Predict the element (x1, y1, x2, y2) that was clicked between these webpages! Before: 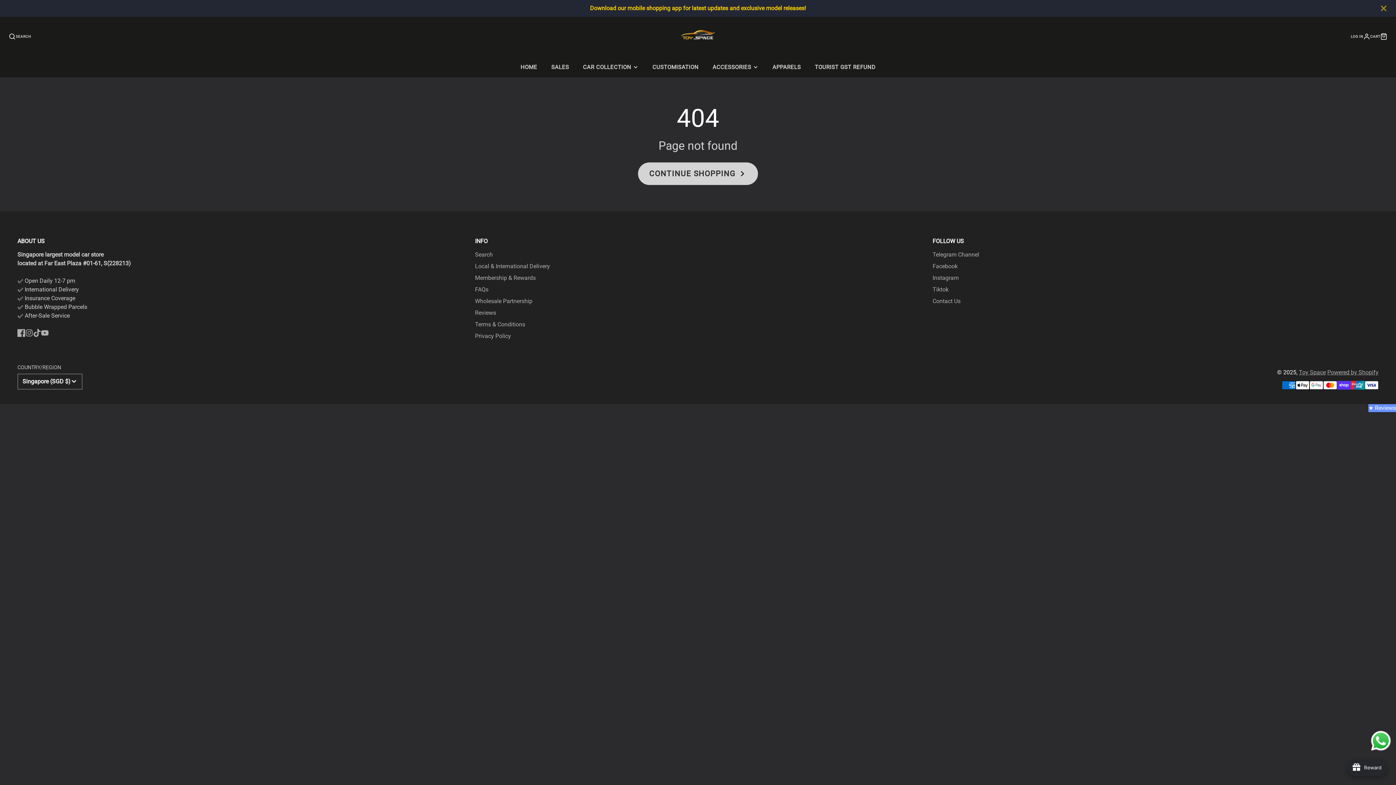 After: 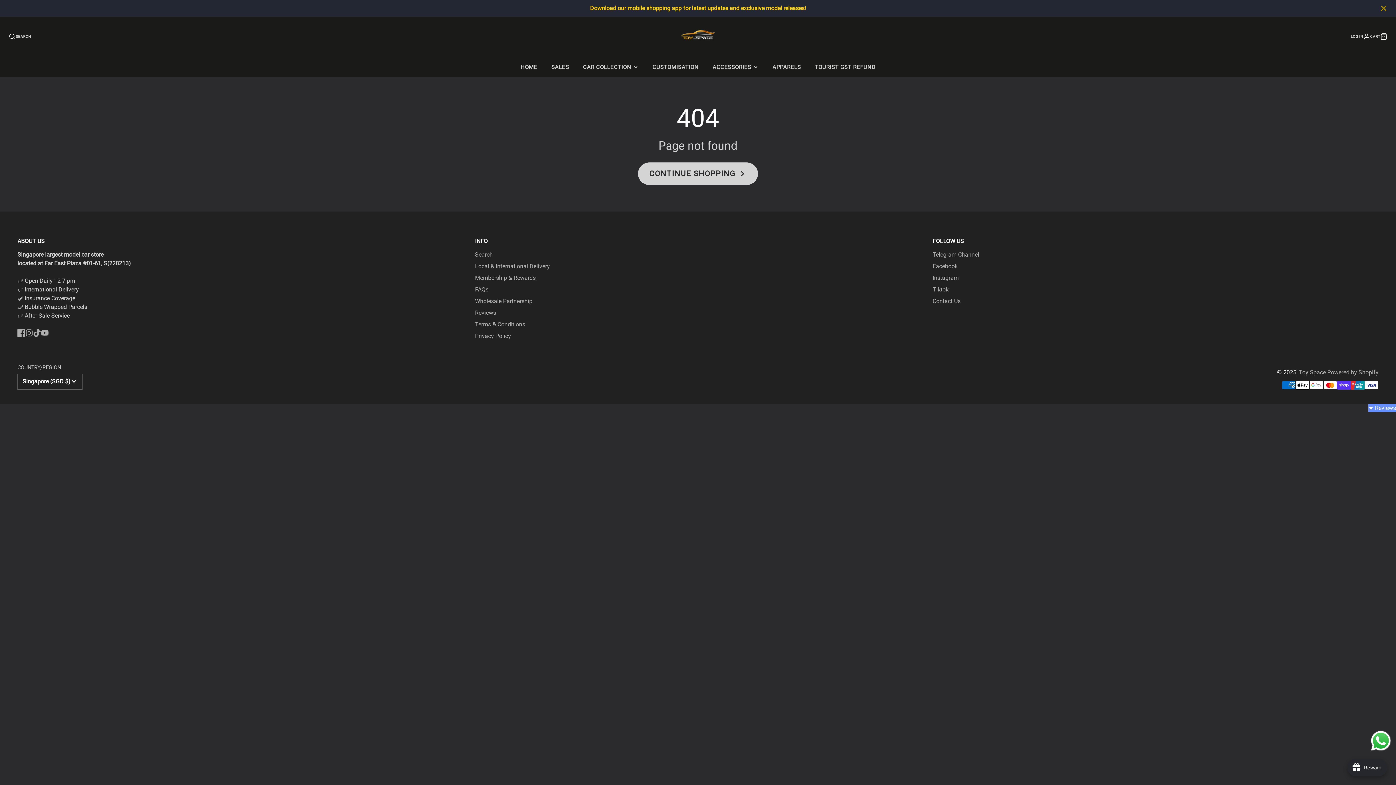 Action: bbox: (1369, 729, 1392, 752) label: Send a message via WhatsApp